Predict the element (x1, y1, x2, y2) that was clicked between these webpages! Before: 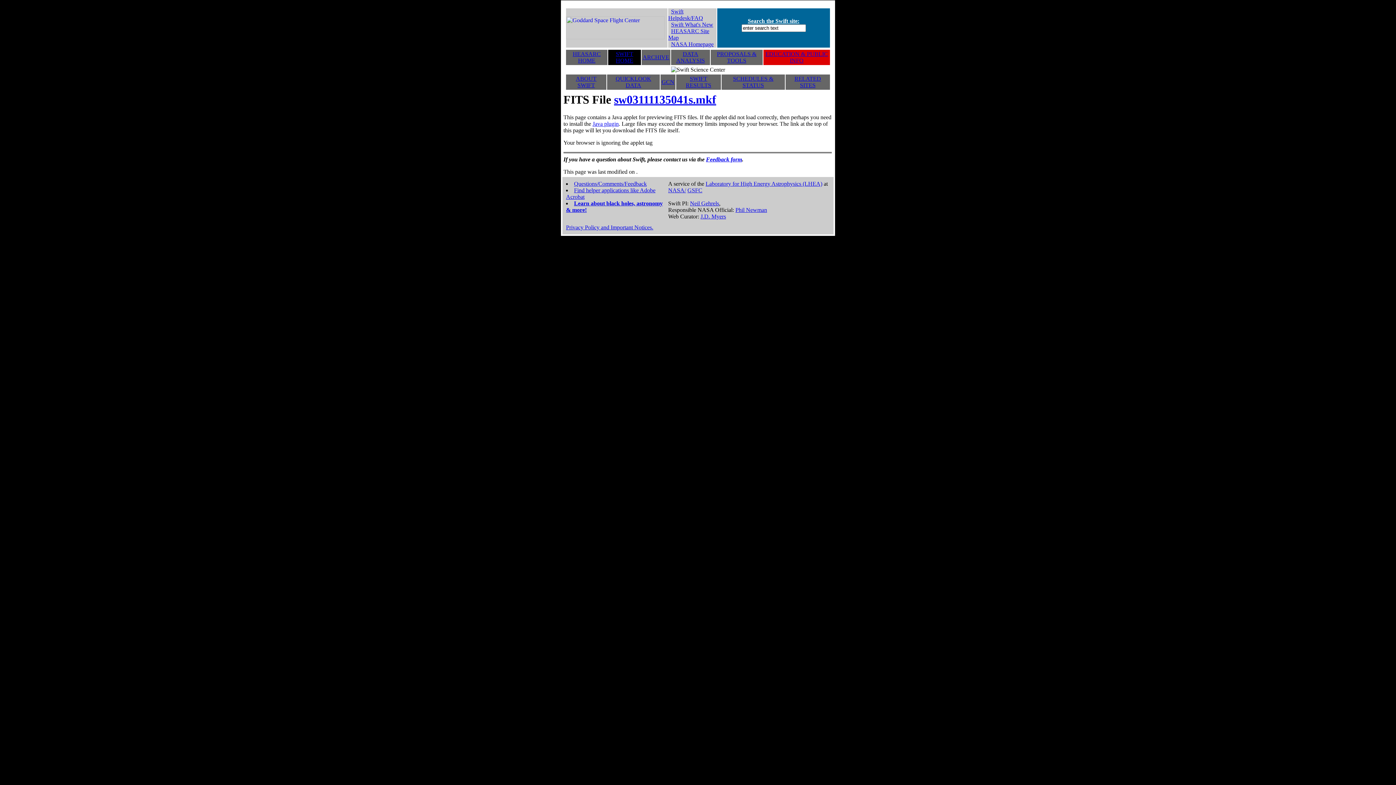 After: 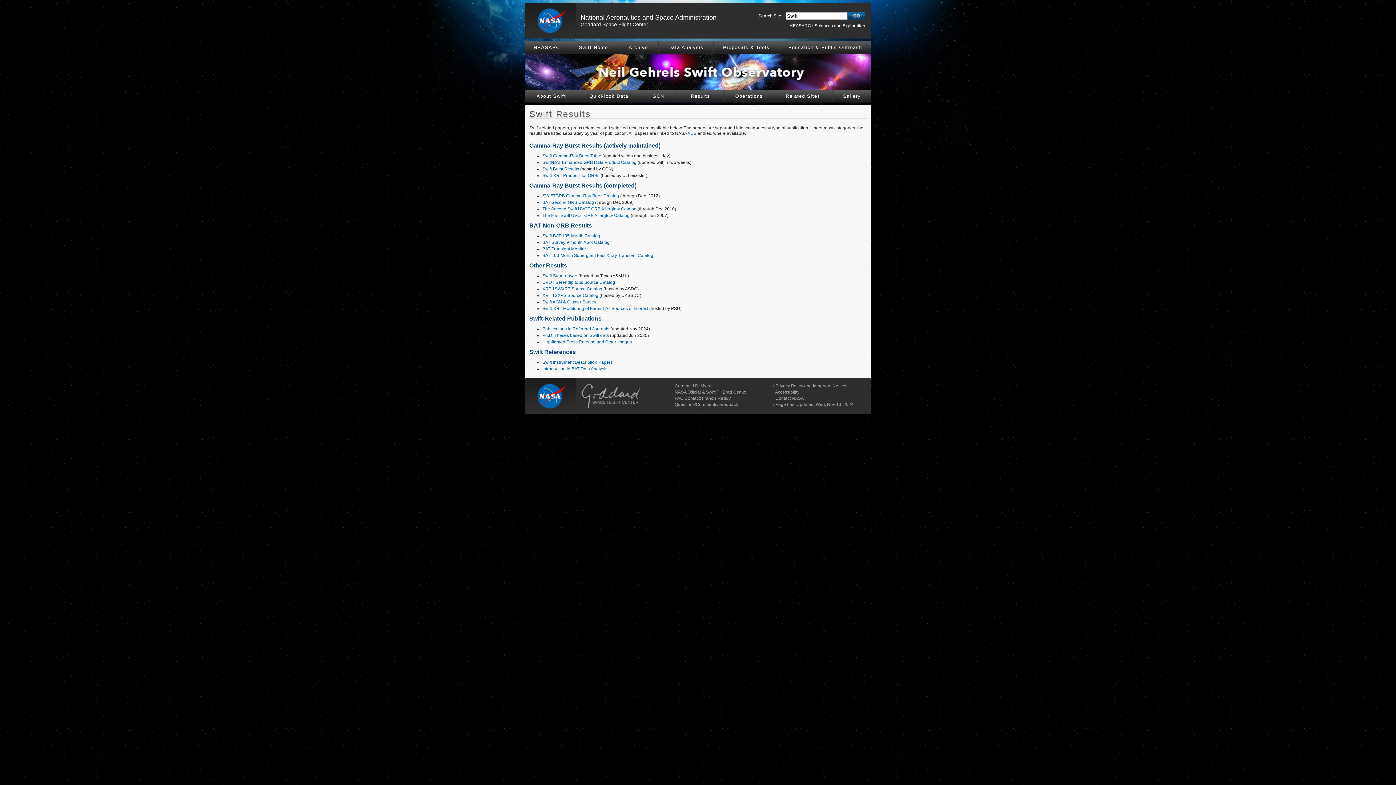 Action: label: SWIFT RESULTS bbox: (686, 75, 711, 88)